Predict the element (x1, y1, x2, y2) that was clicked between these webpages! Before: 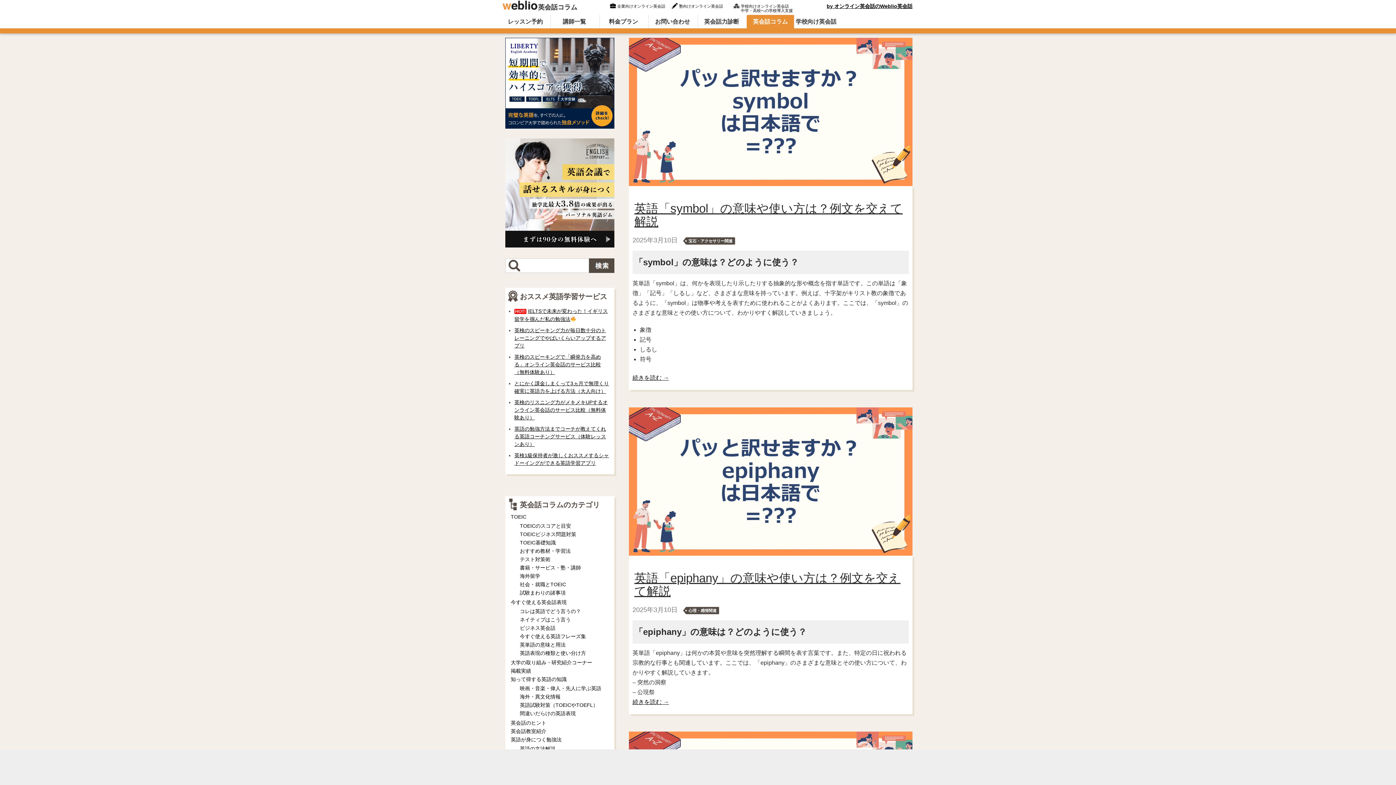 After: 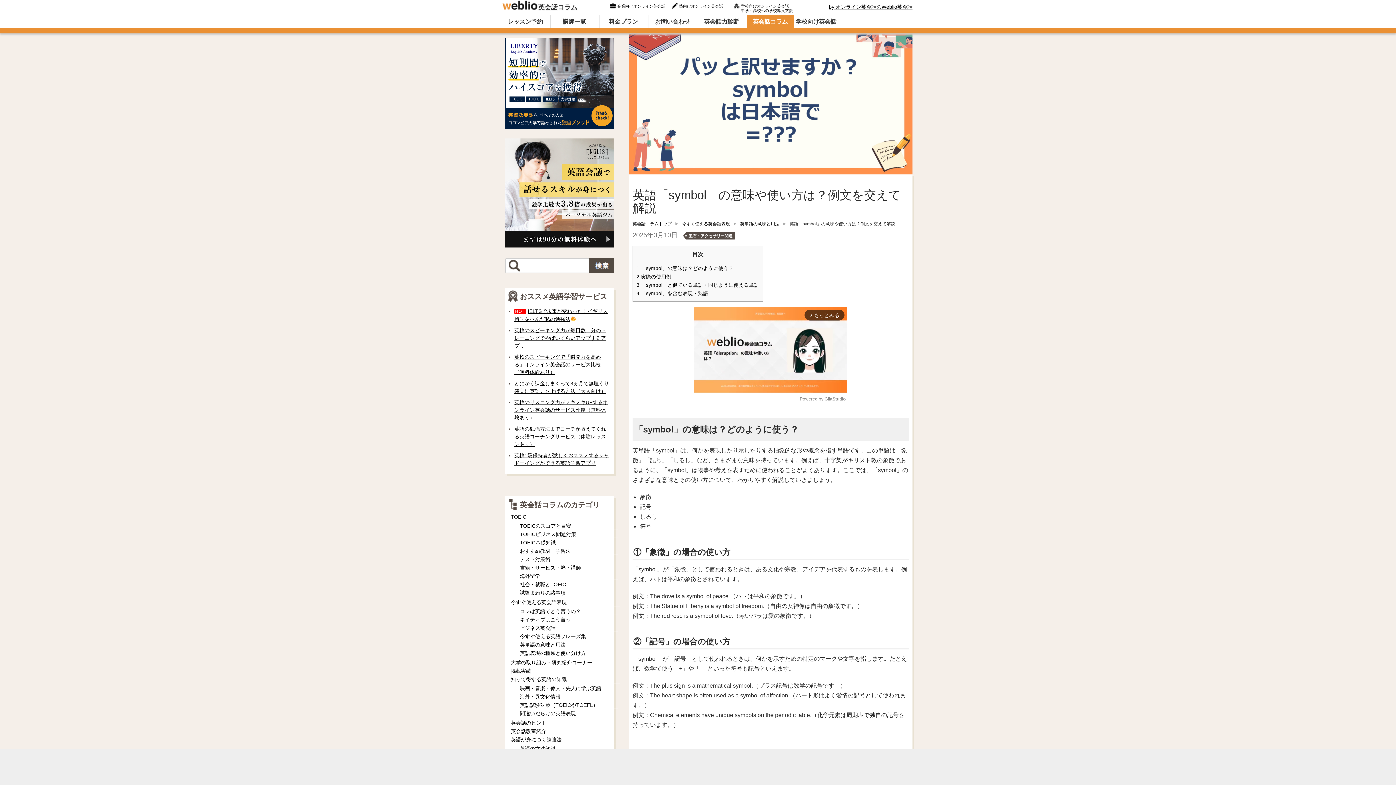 Action: label: 2025年3月10日 bbox: (632, 236, 677, 244)